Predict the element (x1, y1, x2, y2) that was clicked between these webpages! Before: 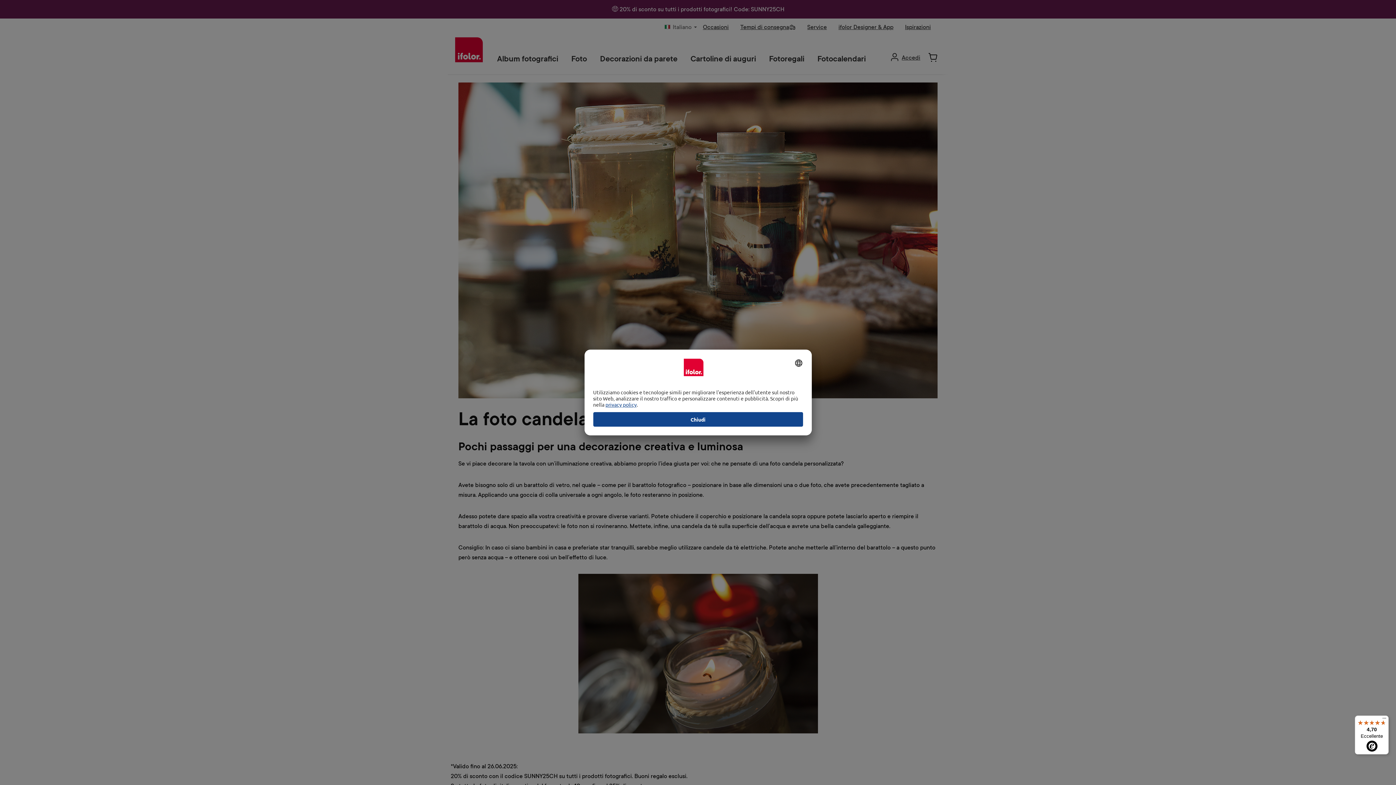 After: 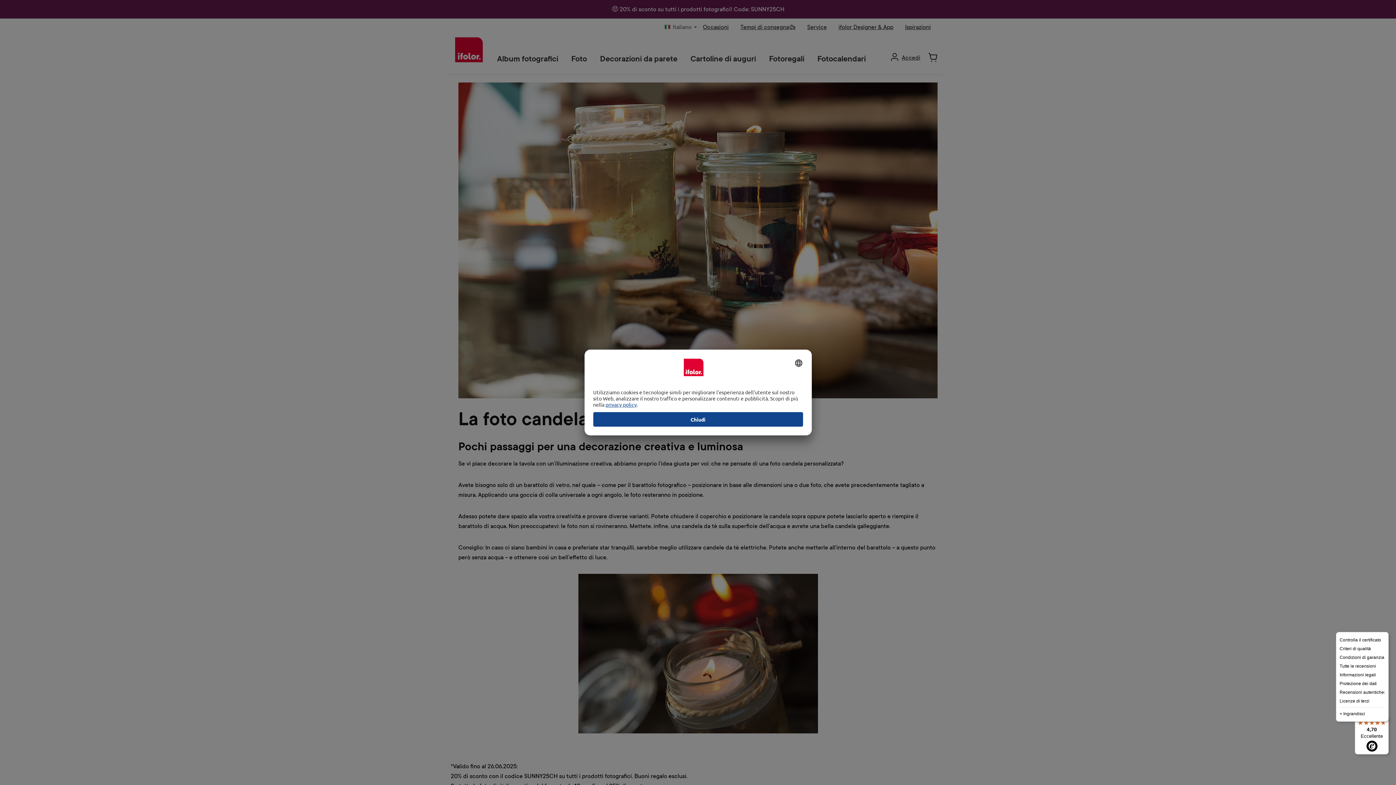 Action: label: Menu bbox: (1380, 716, 1389, 724)